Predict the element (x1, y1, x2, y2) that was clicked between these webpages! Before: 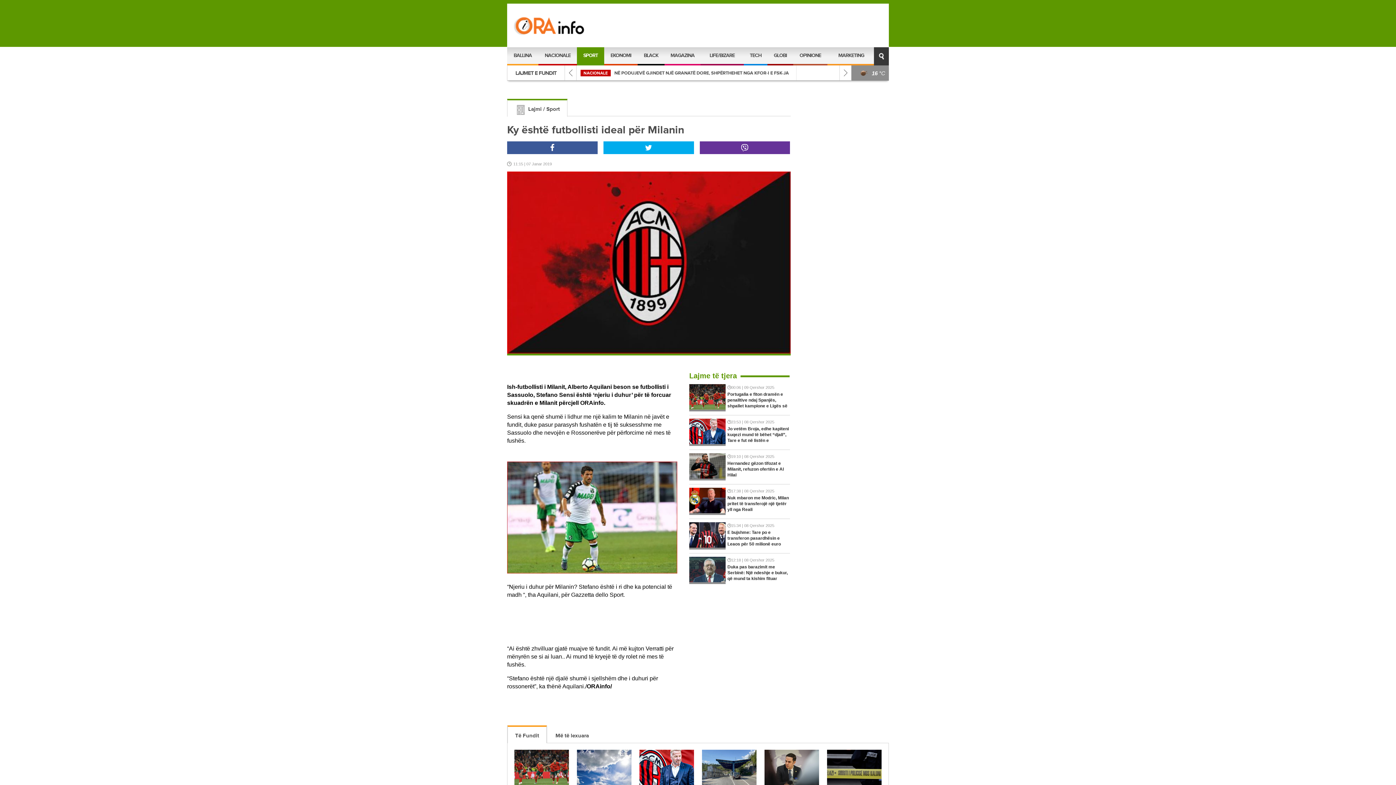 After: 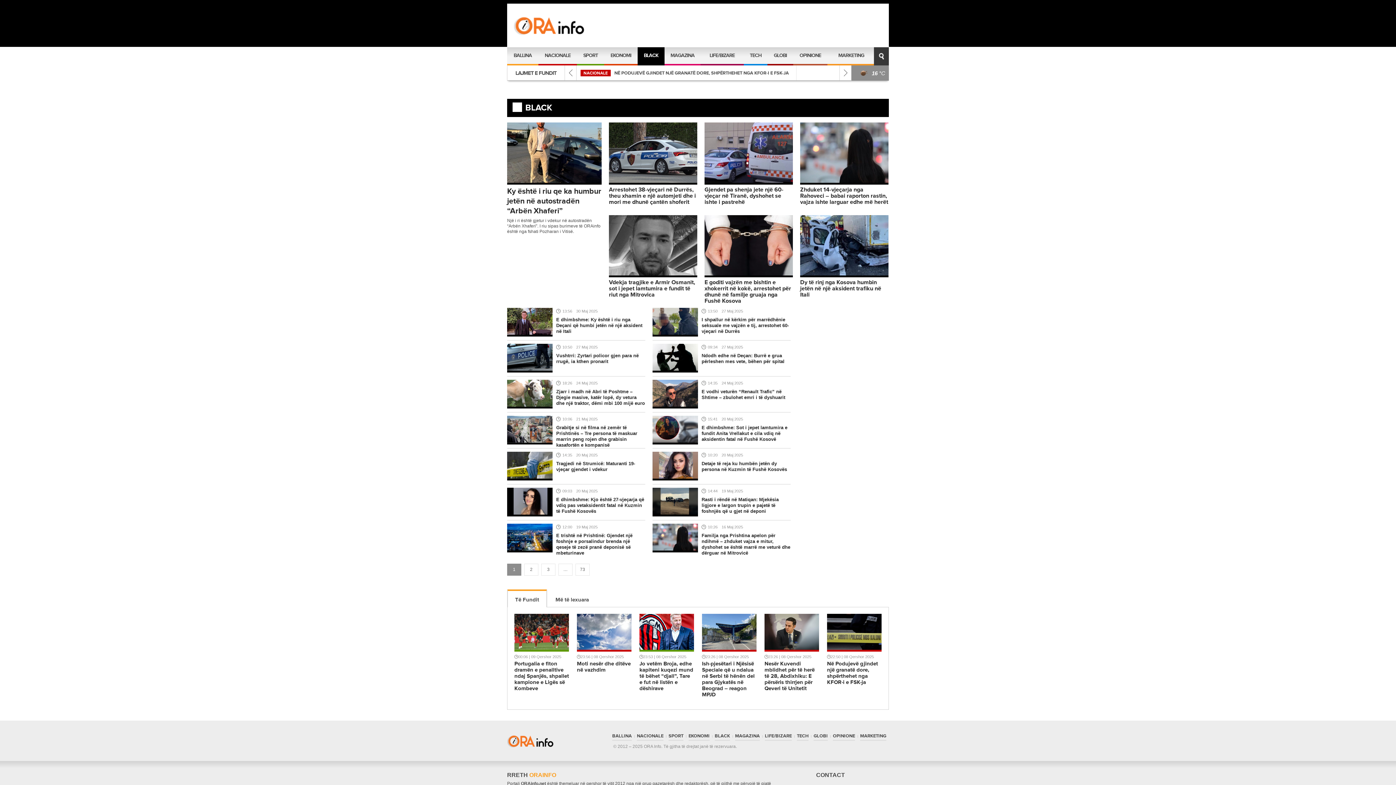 Action: bbox: (637, 47, 664, 65) label: BLACK